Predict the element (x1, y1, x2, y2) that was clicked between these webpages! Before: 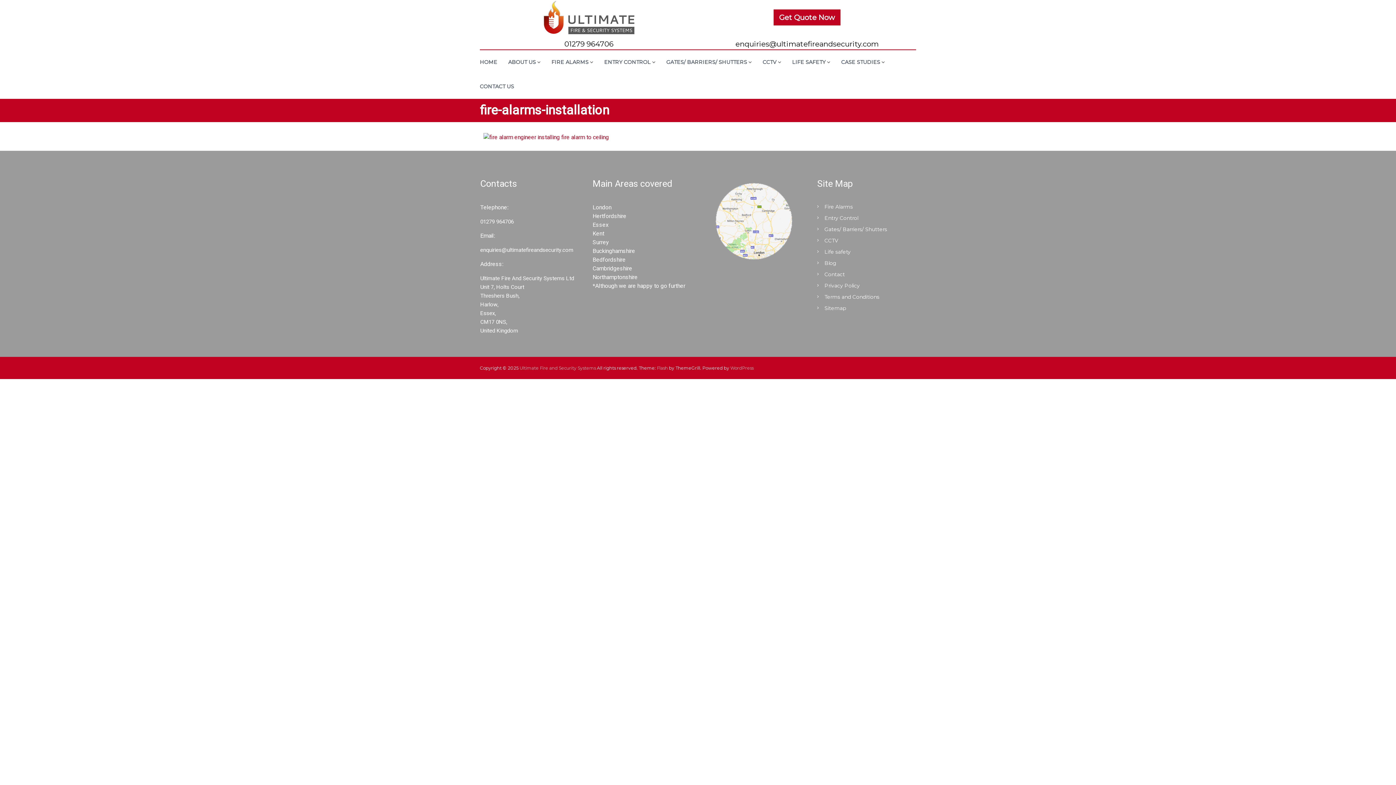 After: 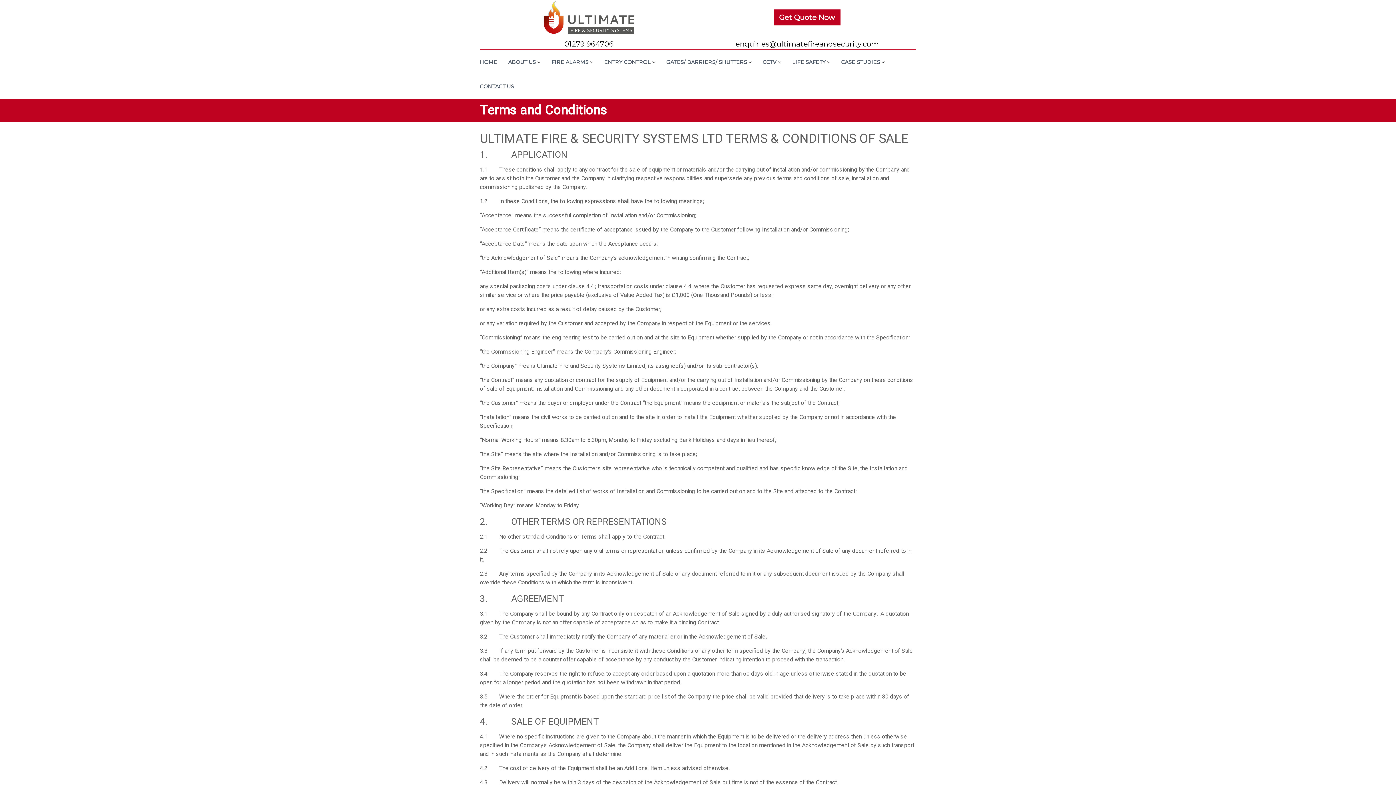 Action: label: Terms and Conditions bbox: (824, 293, 879, 300)